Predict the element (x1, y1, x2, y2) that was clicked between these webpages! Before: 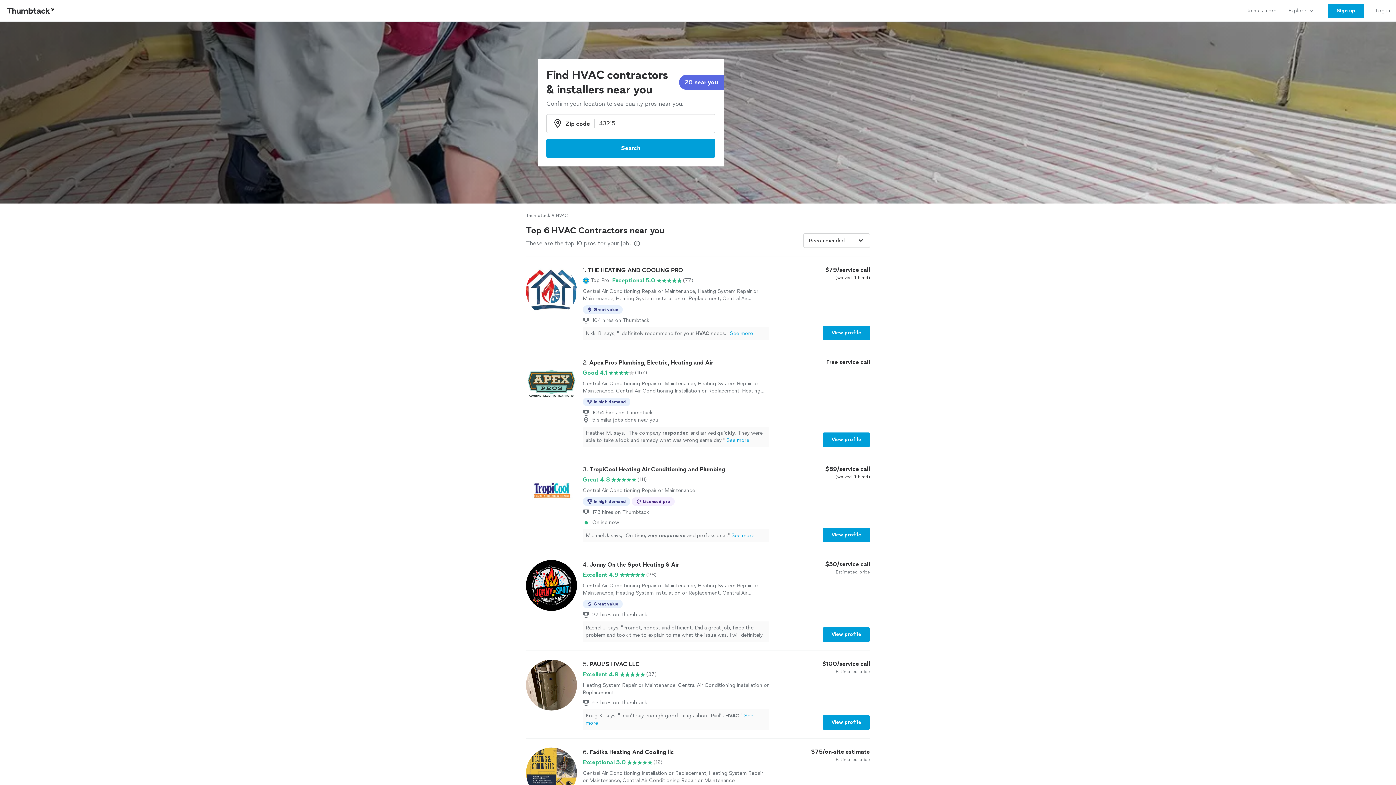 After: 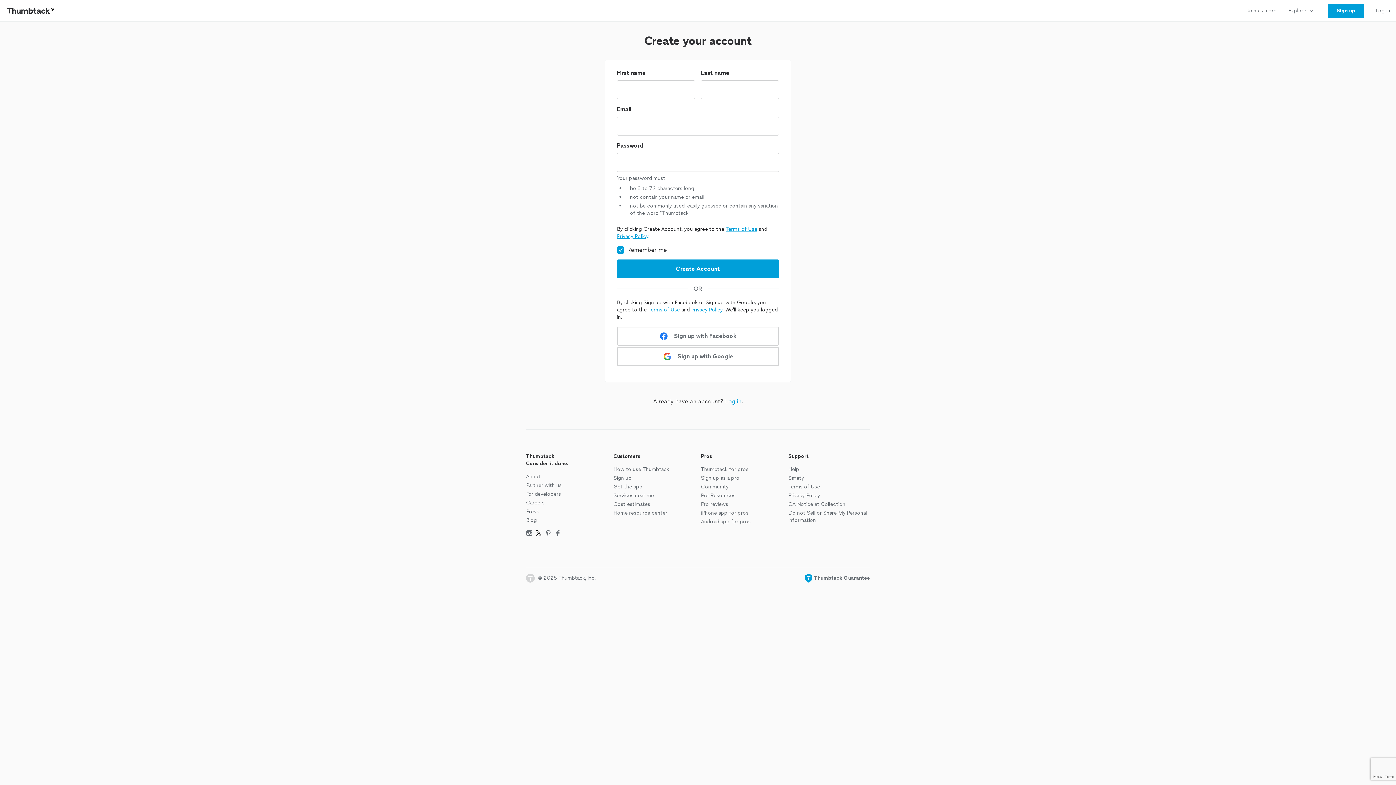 Action: bbox: (1322, 0, 1370, 21) label: Sign up